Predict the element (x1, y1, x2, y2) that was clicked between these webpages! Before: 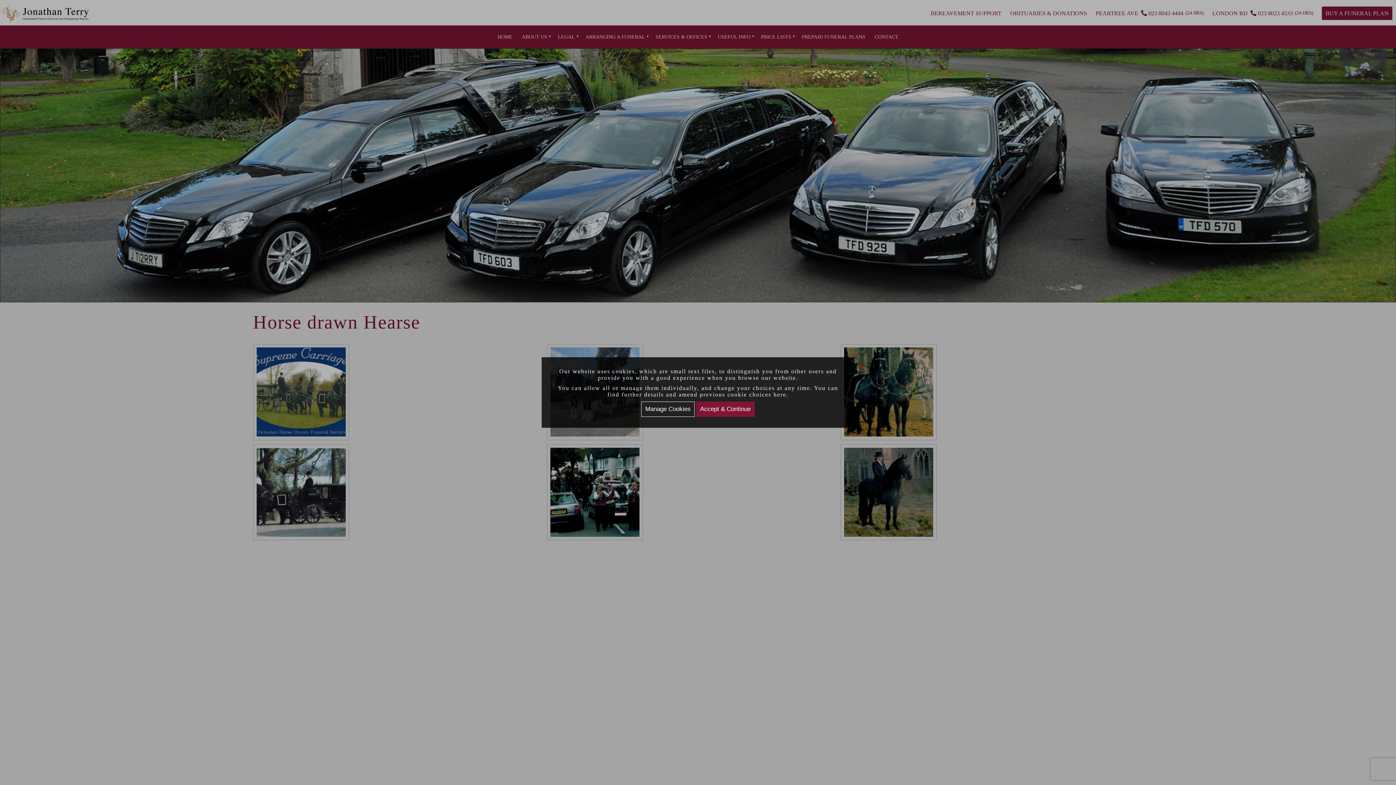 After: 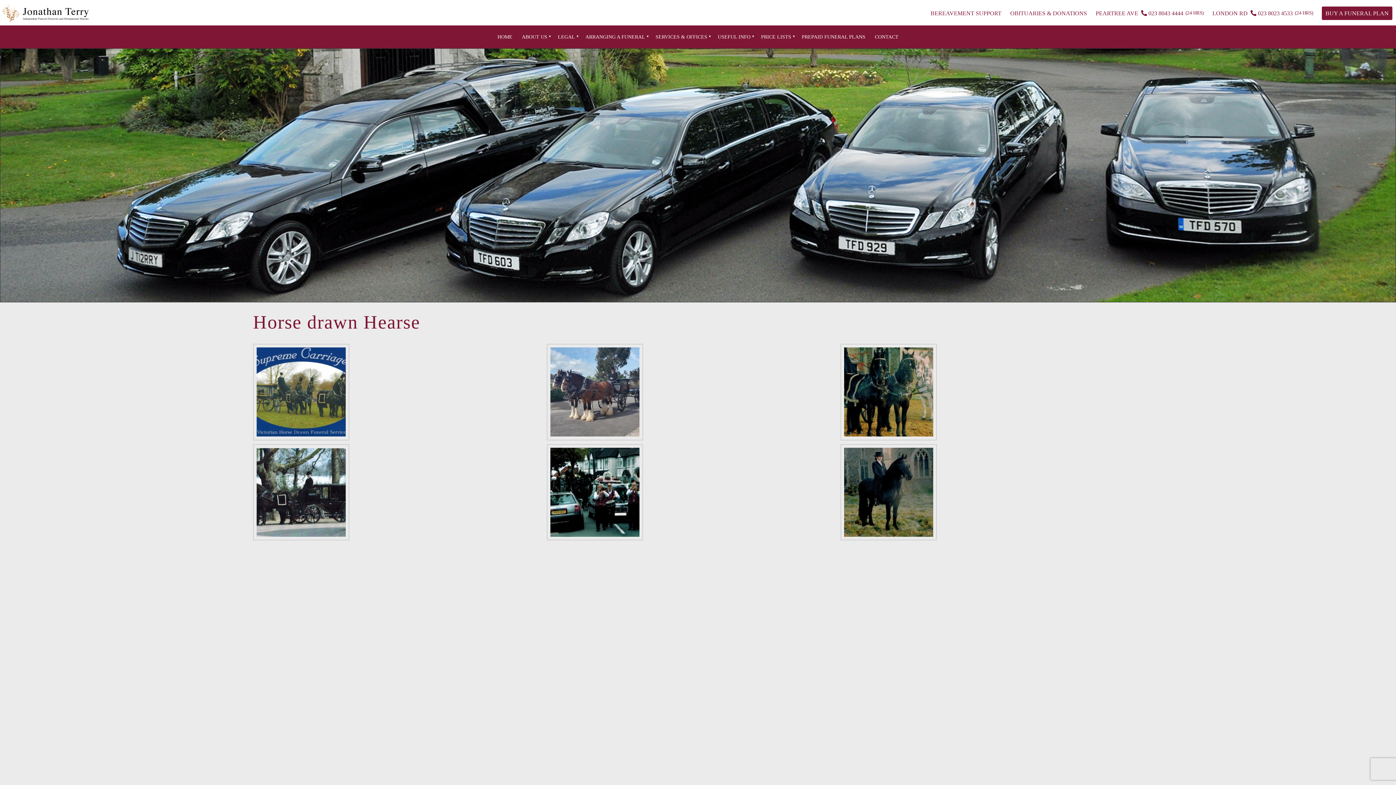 Action: label: Accept & Continue bbox: (696, 401, 754, 417)